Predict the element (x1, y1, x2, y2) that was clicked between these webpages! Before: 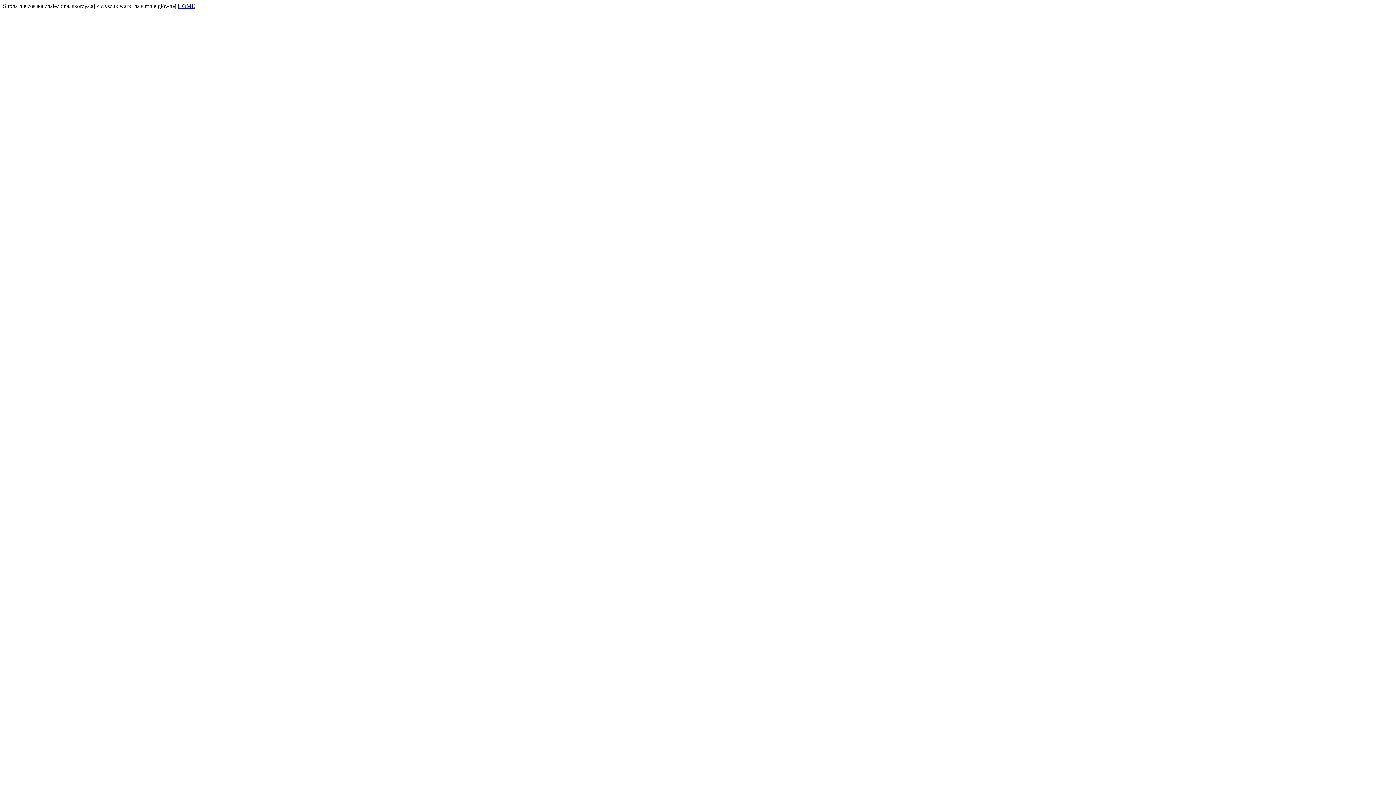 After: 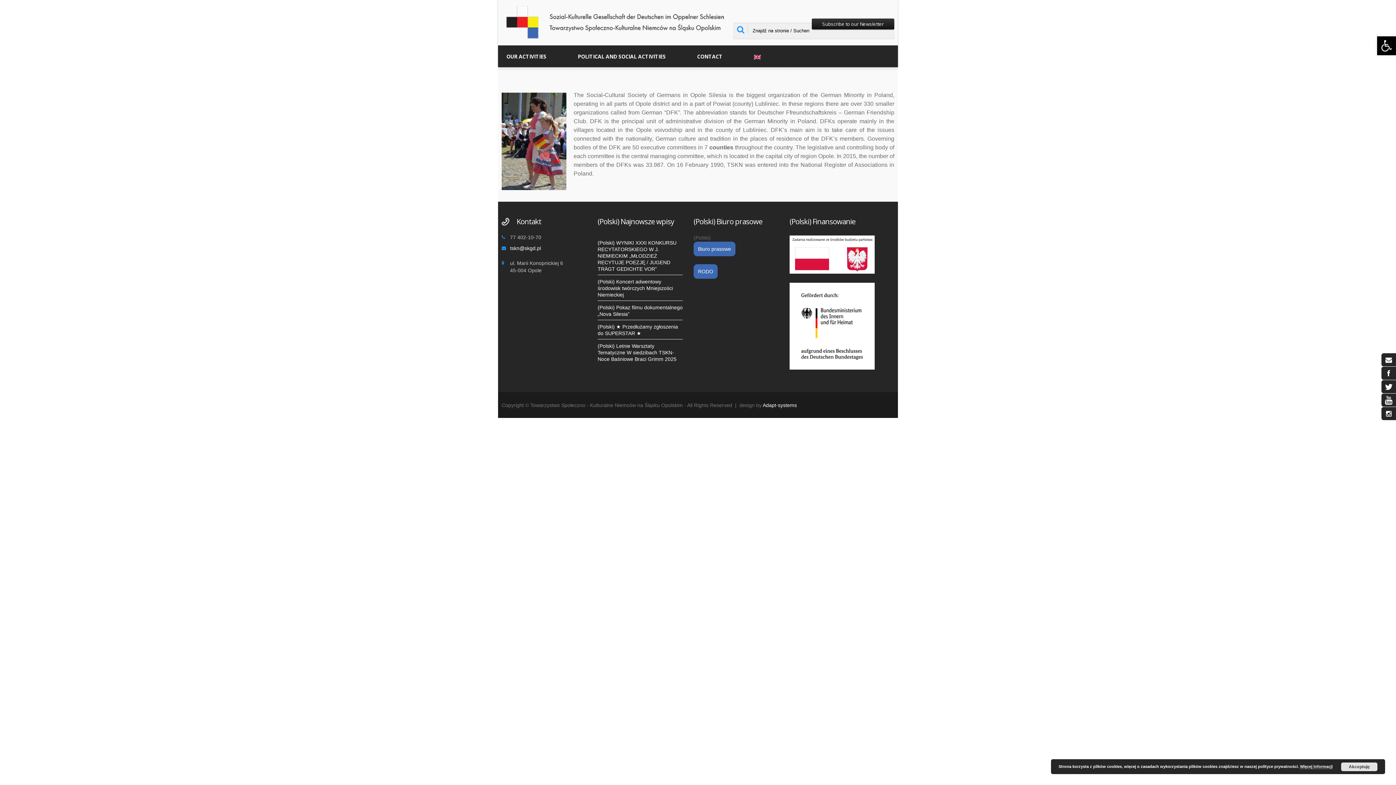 Action: bbox: (177, 2, 195, 9) label: HOME